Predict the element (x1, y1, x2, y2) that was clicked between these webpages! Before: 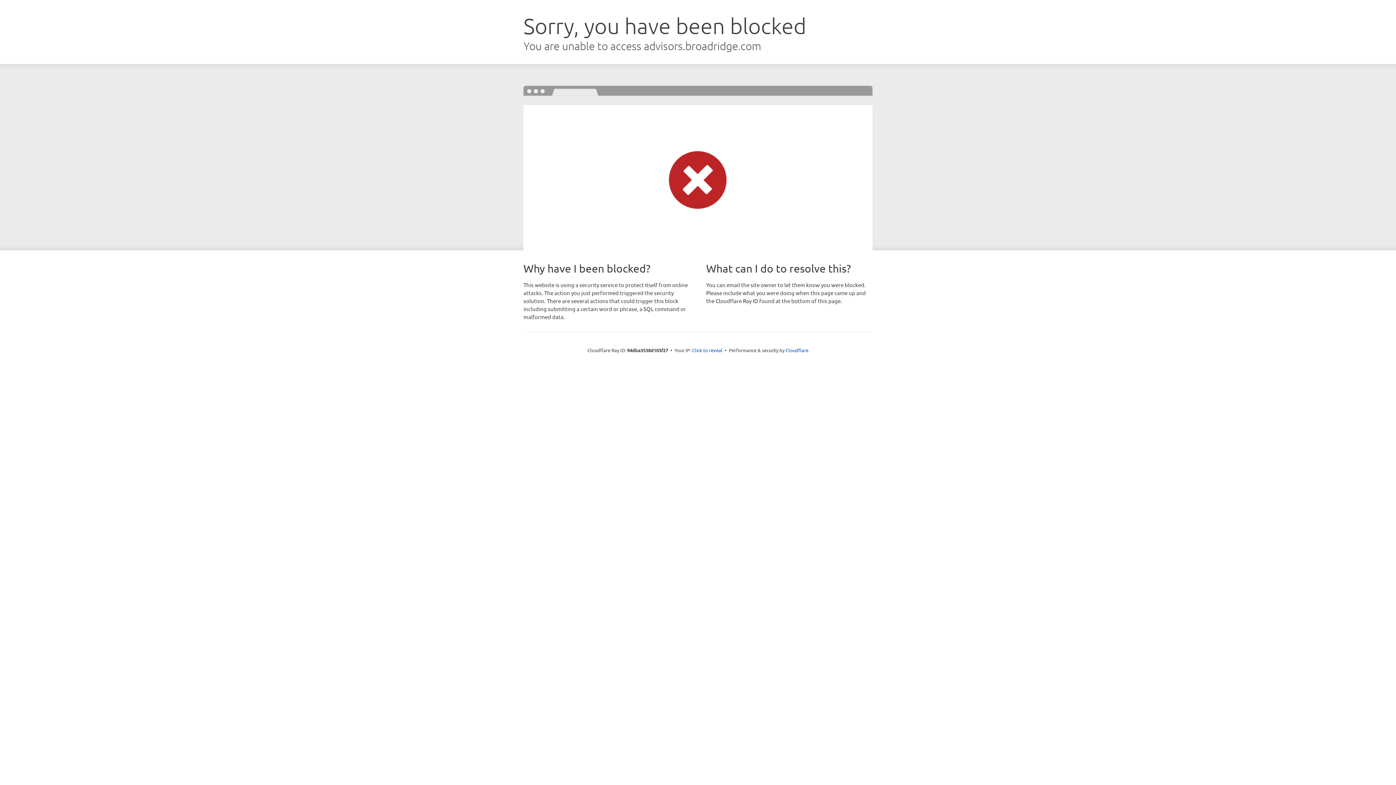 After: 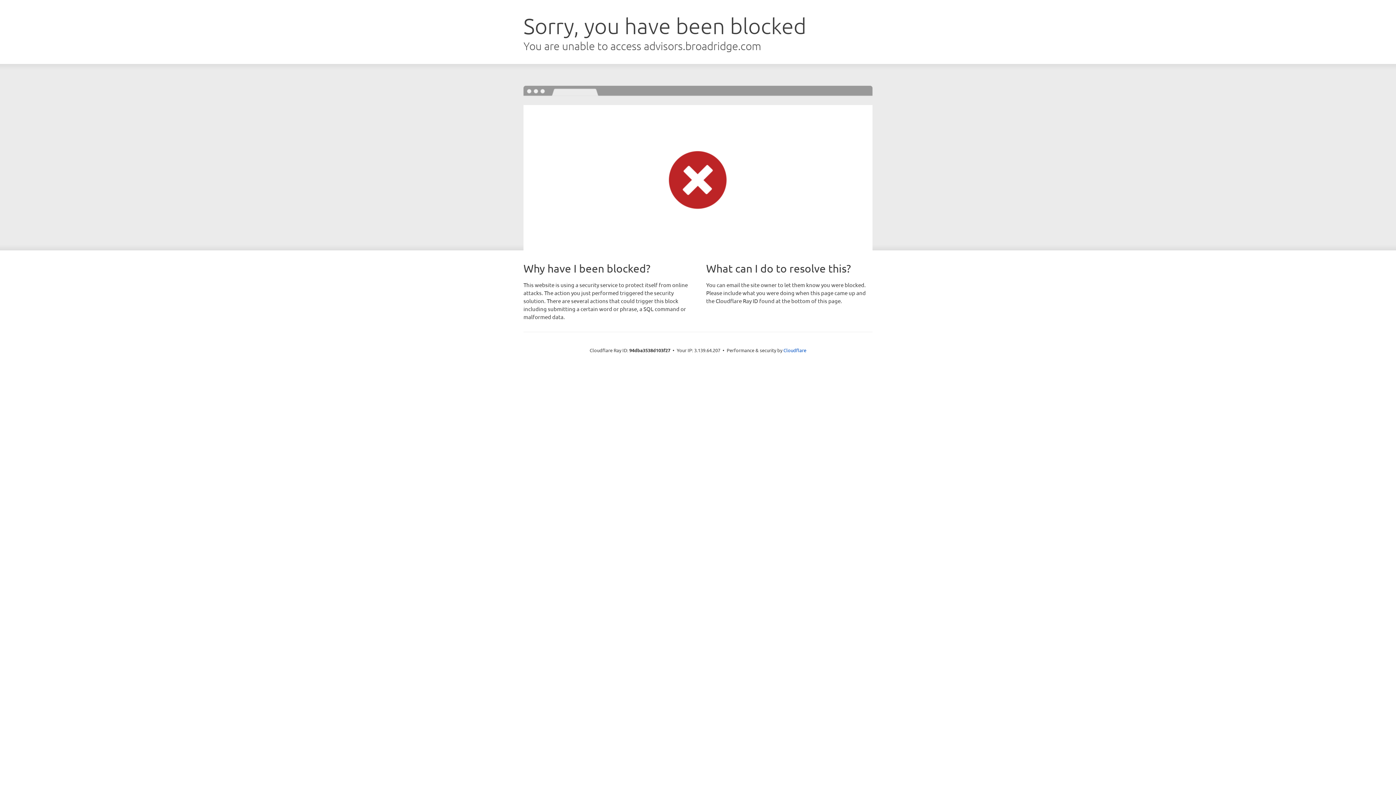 Action: label: Click to reveal bbox: (692, 346, 722, 353)